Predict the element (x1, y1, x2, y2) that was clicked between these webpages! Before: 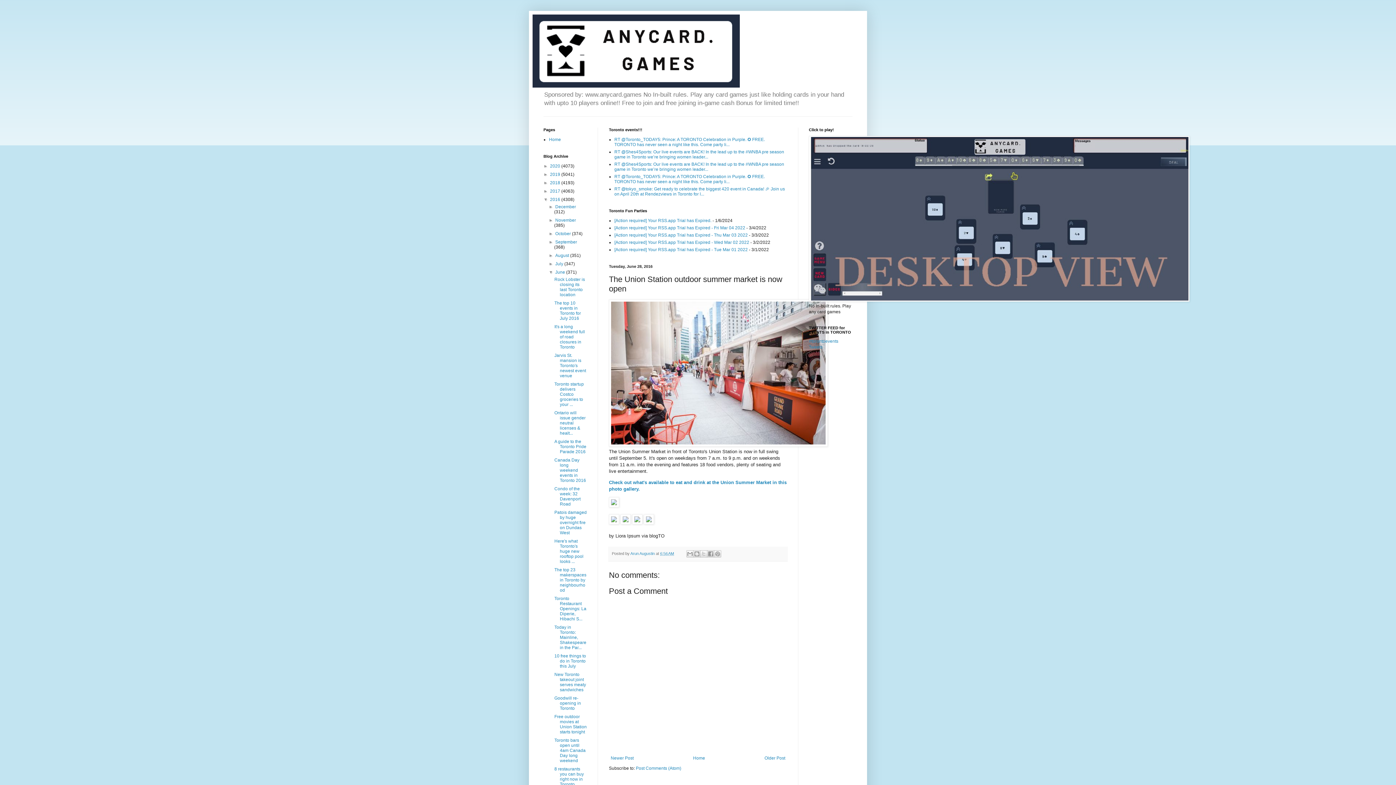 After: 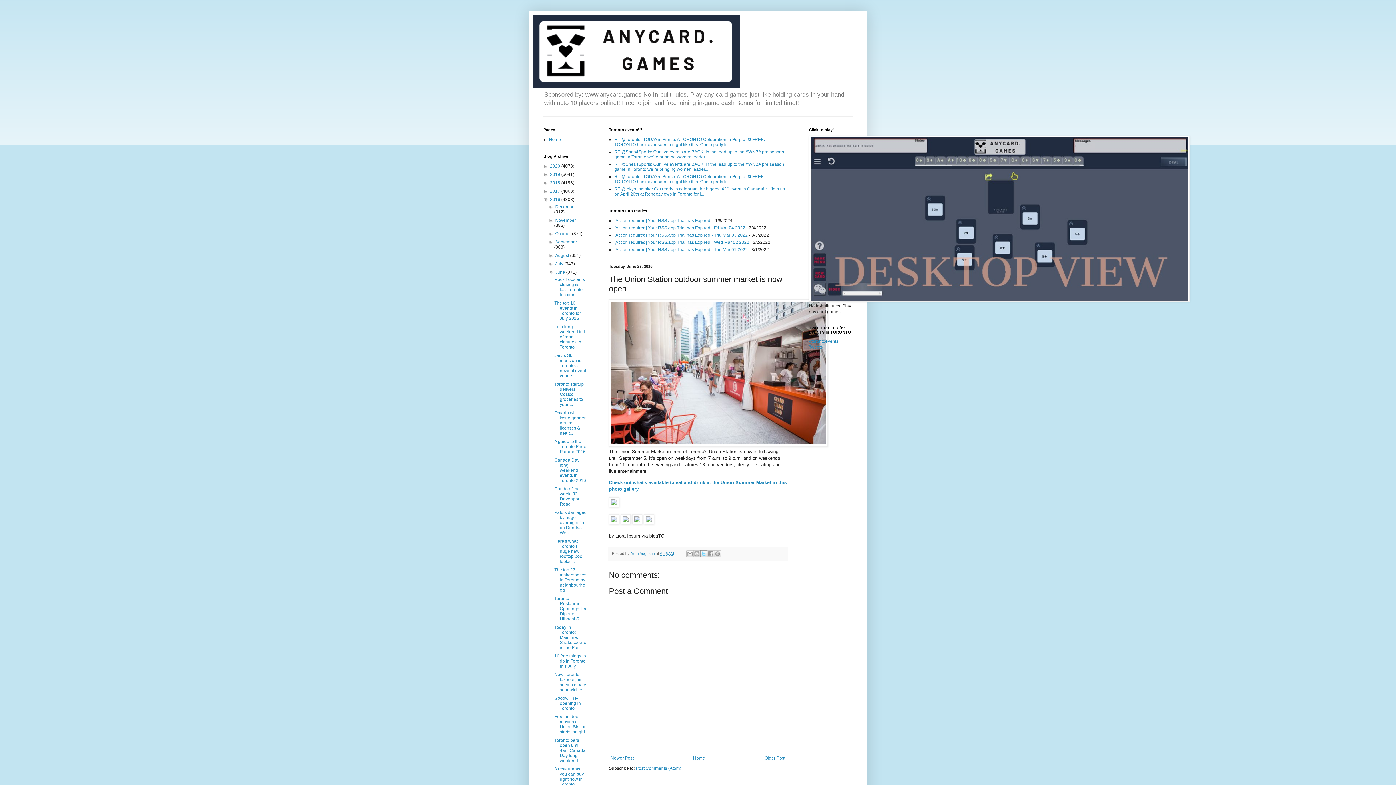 Action: bbox: (700, 550, 707, 557) label: Share to X